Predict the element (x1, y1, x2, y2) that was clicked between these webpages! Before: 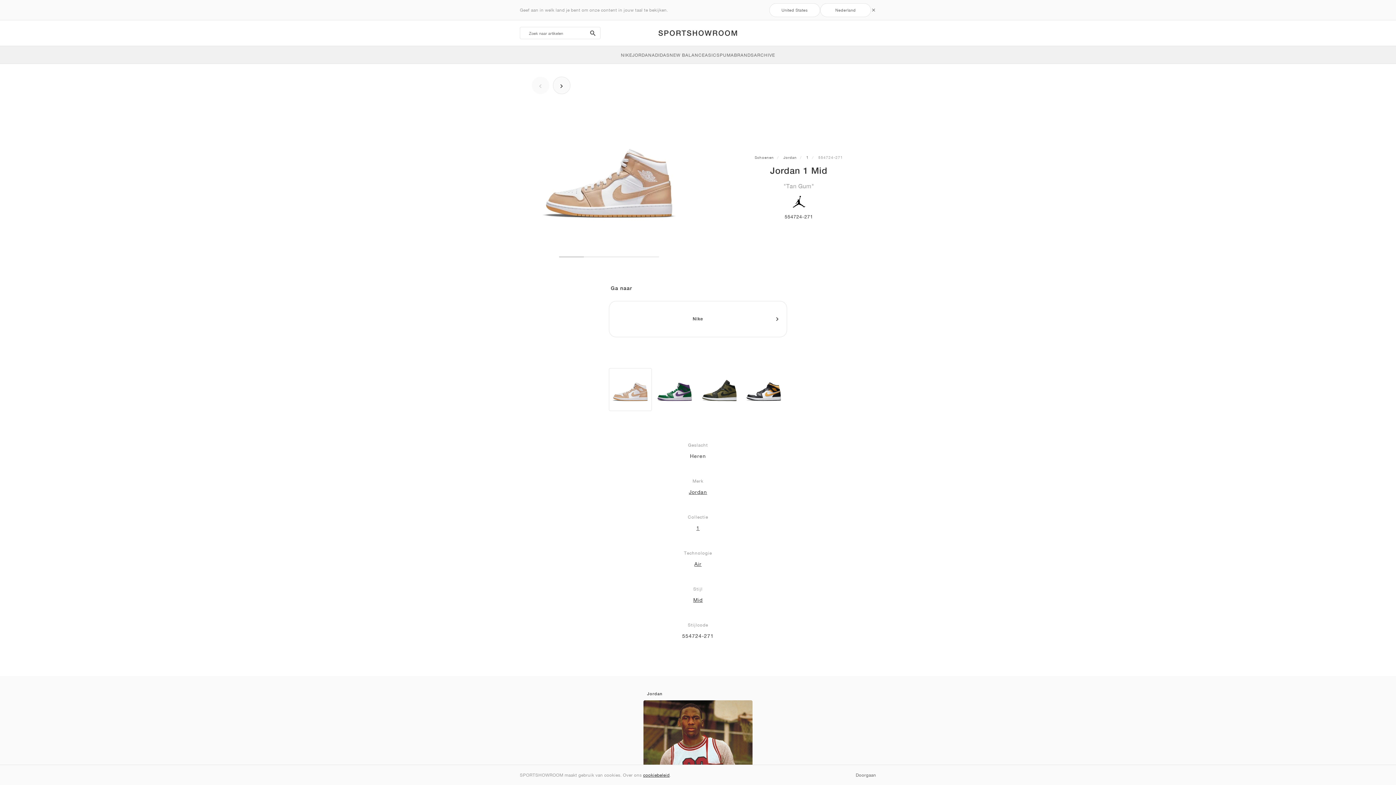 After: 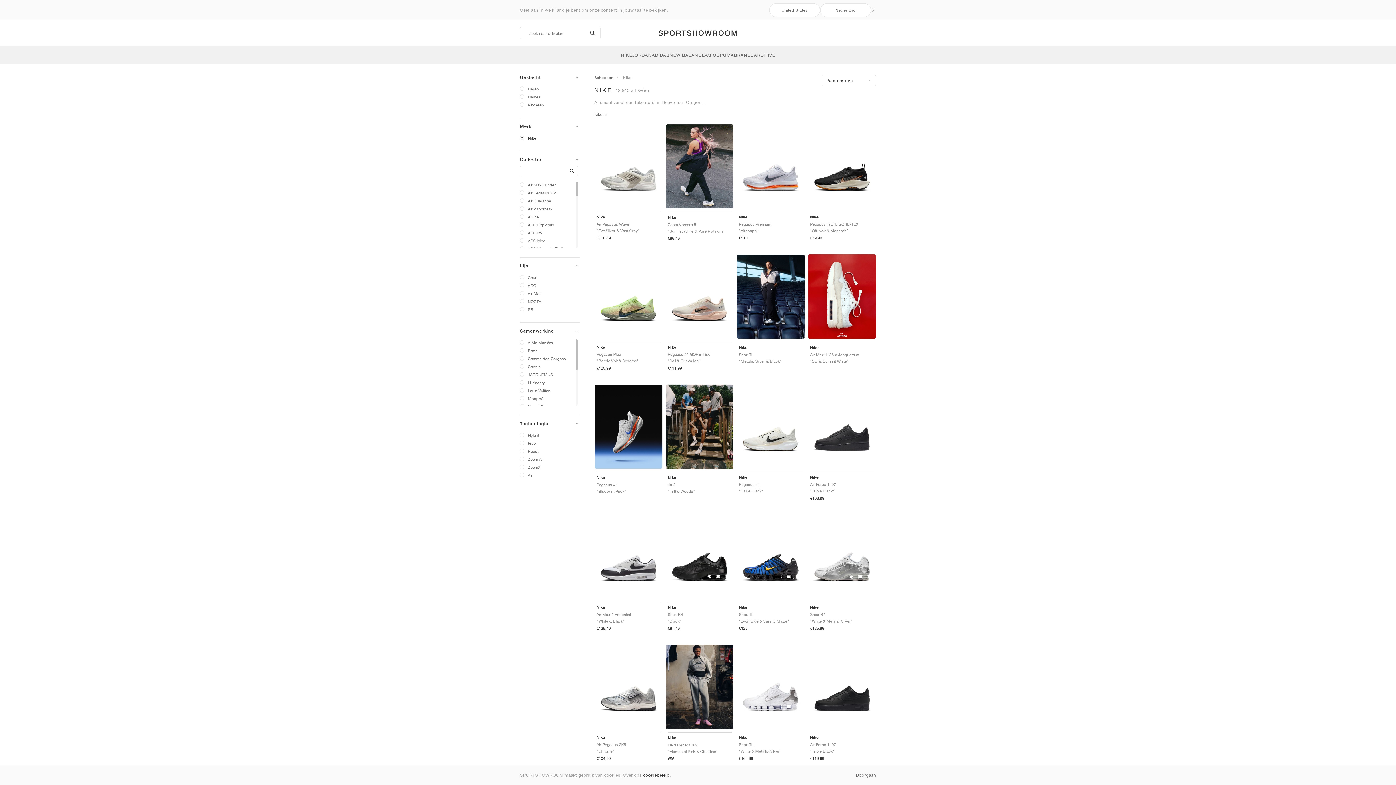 Action: bbox: (621, 46, 632, 63) label: NIKE